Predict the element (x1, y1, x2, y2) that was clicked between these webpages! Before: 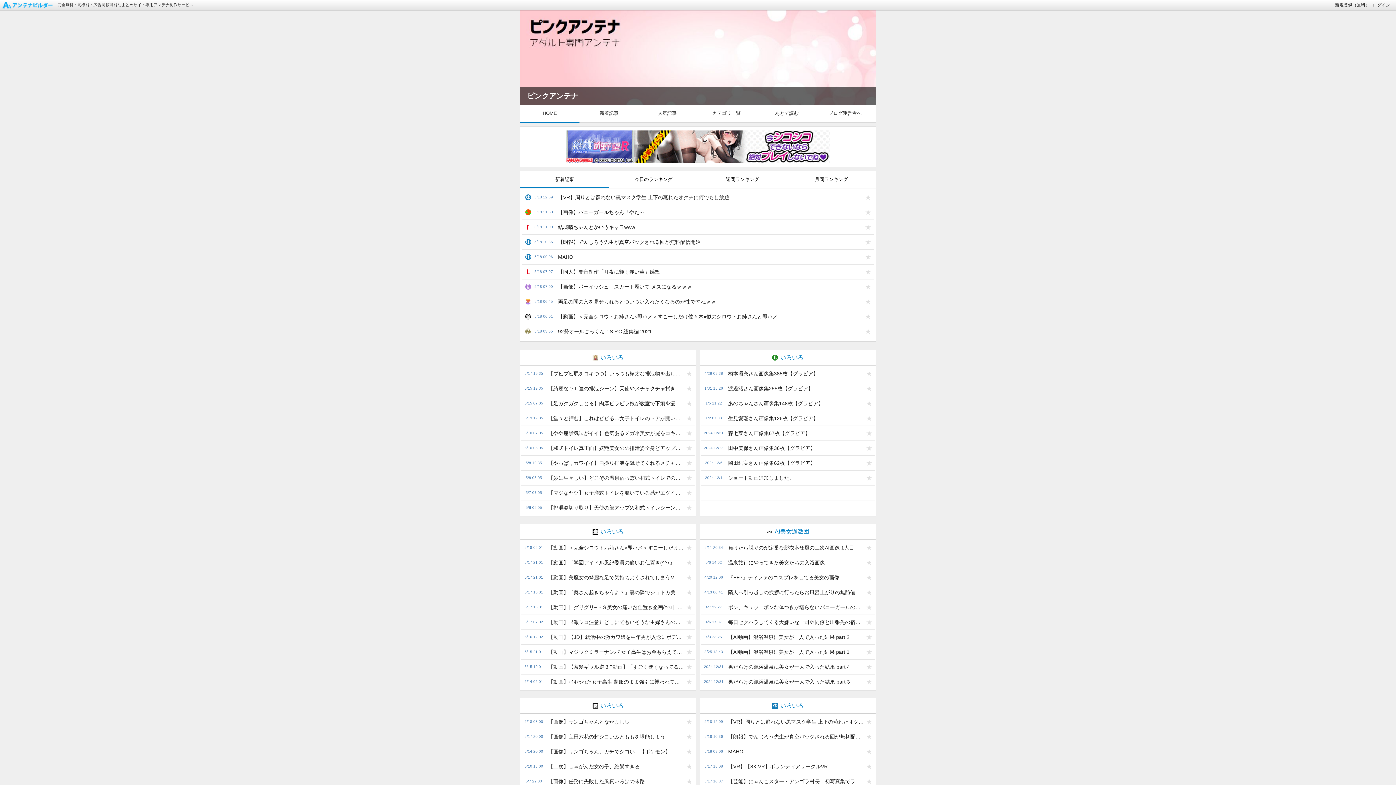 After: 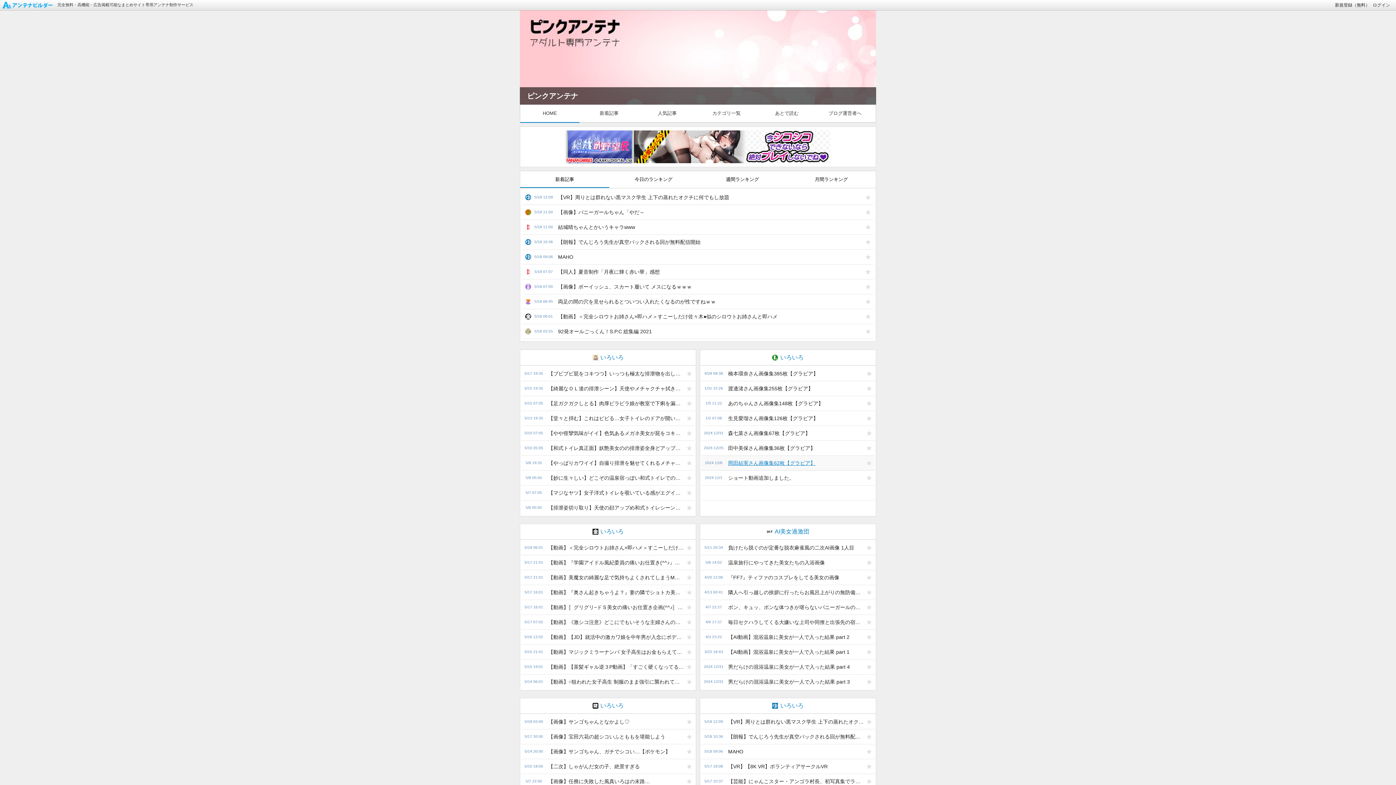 Action: bbox: (724, 456, 863, 470) label: 岡田結実さん画像集62枚【グラビア】